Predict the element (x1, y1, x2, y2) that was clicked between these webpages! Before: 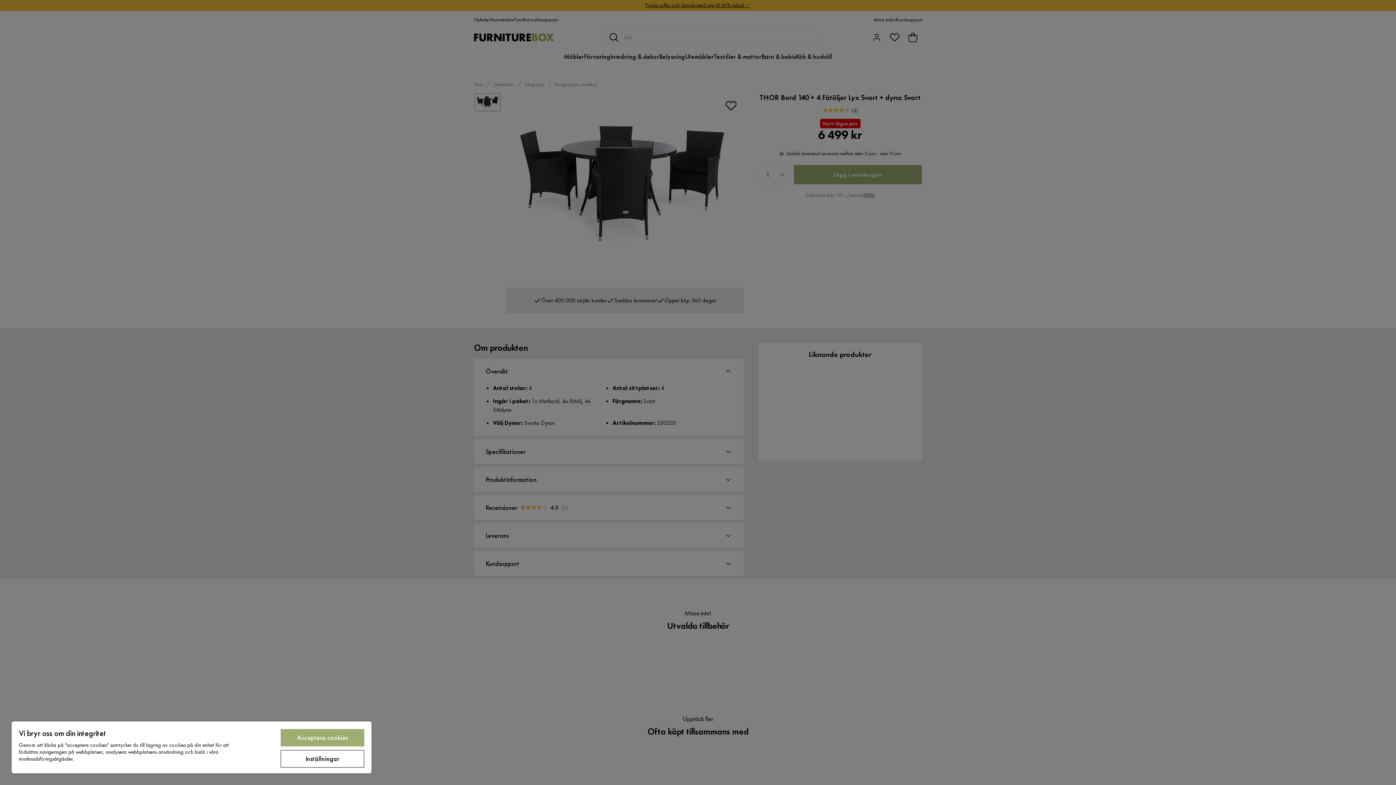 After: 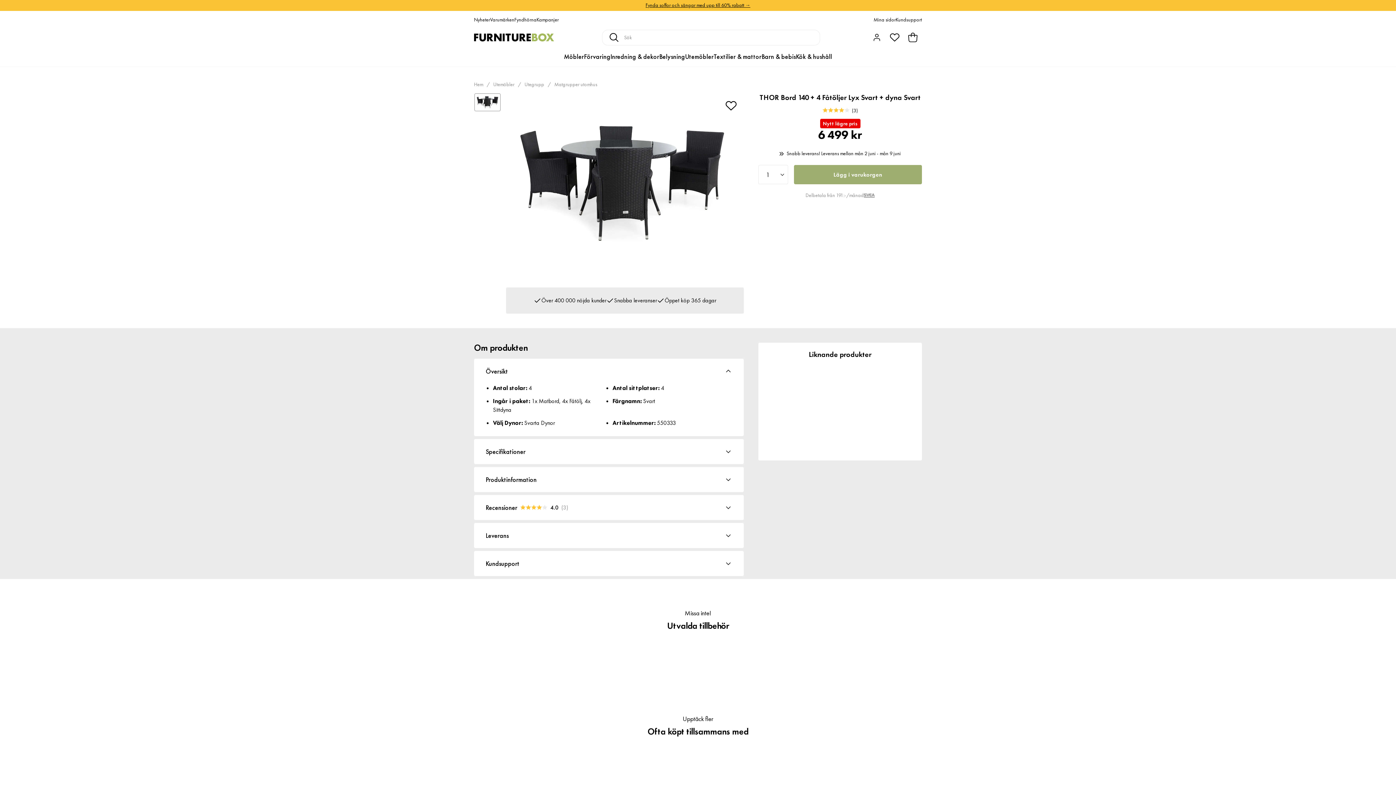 Action: bbox: (280, 729, 364, 746) label: Acceptera cookies